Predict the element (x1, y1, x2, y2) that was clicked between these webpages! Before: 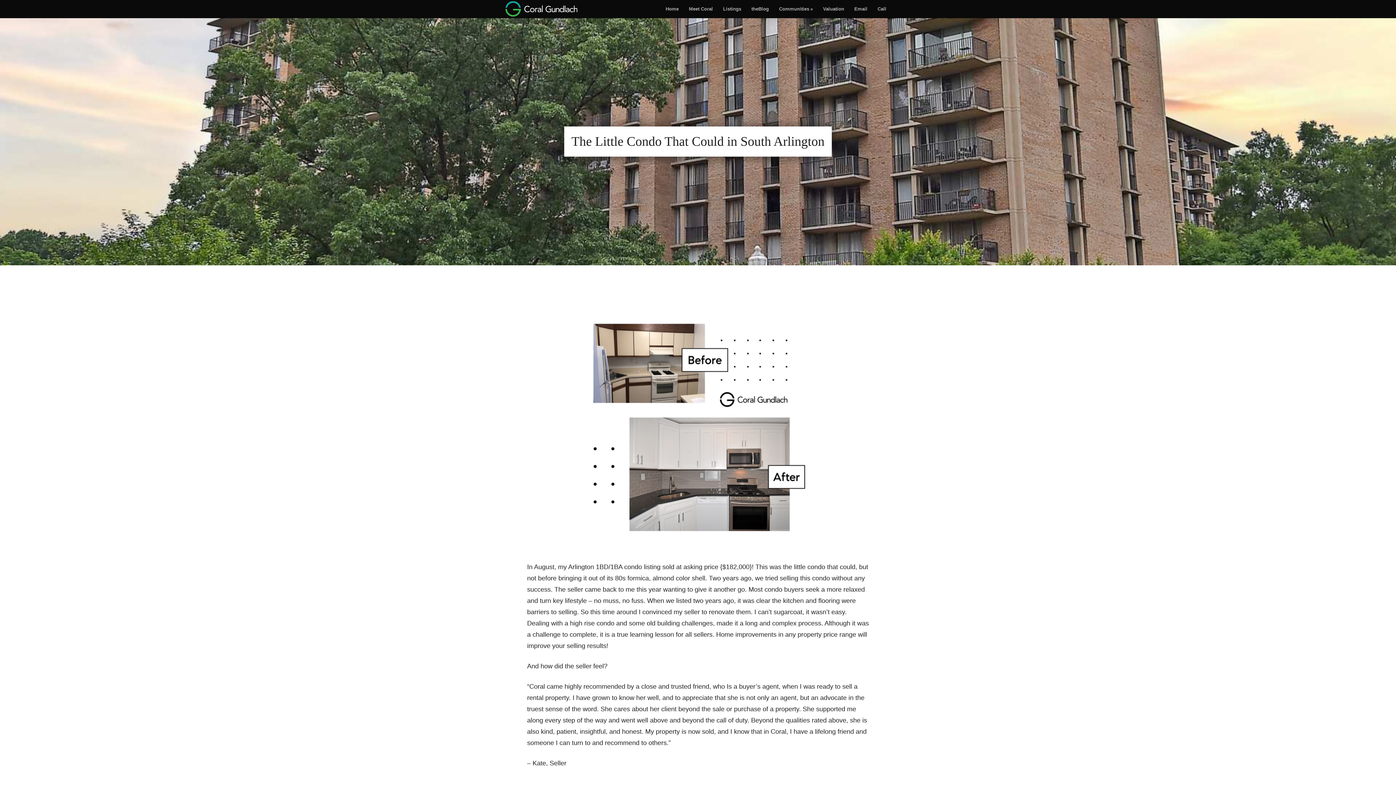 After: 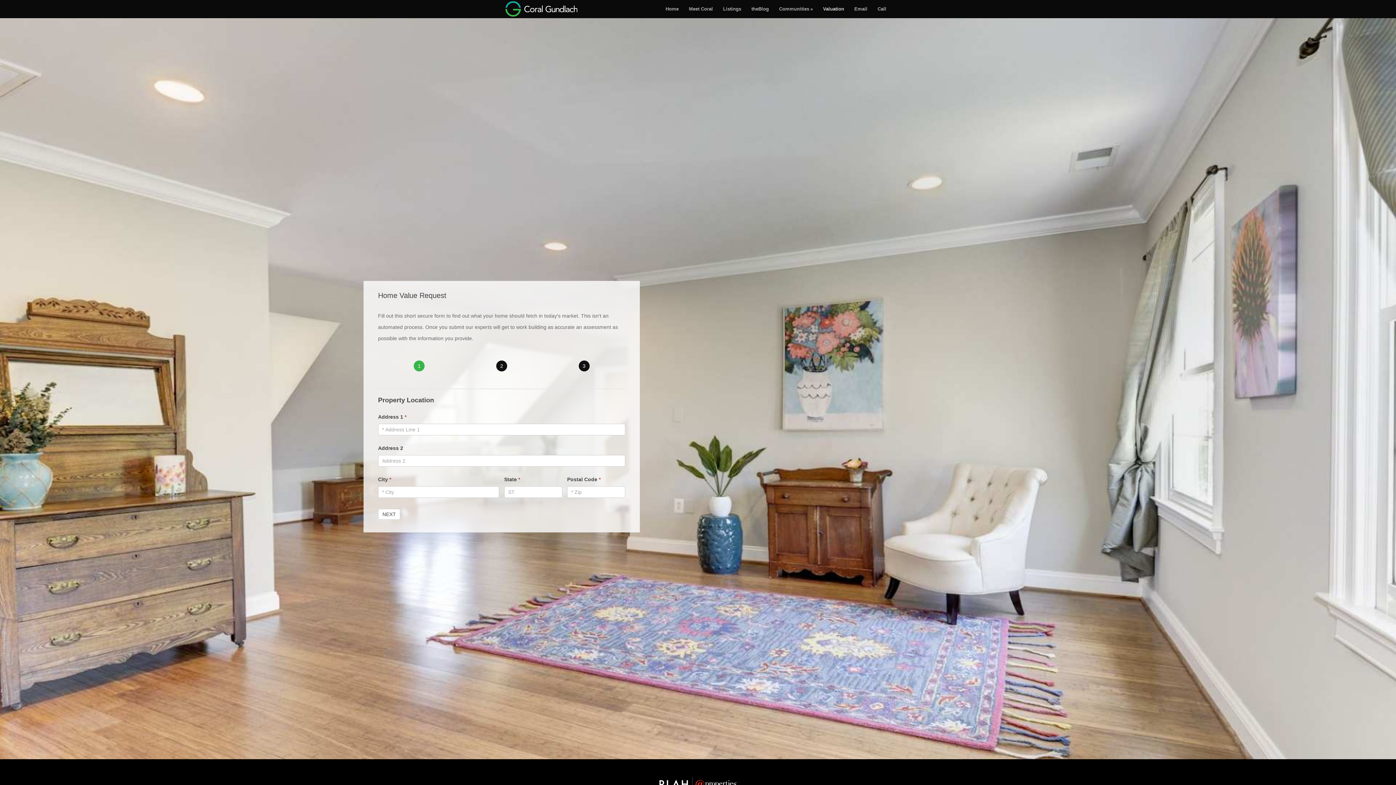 Action: bbox: (818, 0, 848, 17) label: Valuation